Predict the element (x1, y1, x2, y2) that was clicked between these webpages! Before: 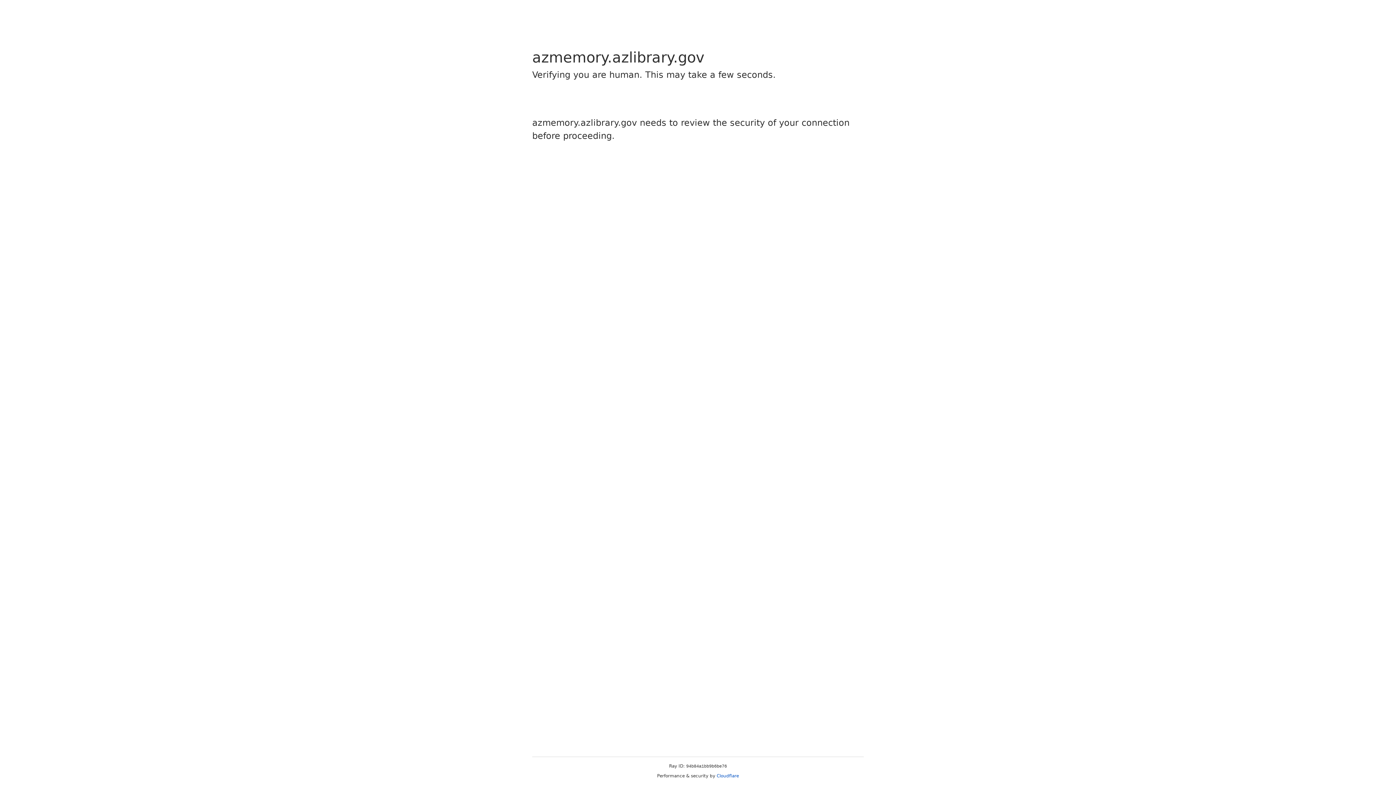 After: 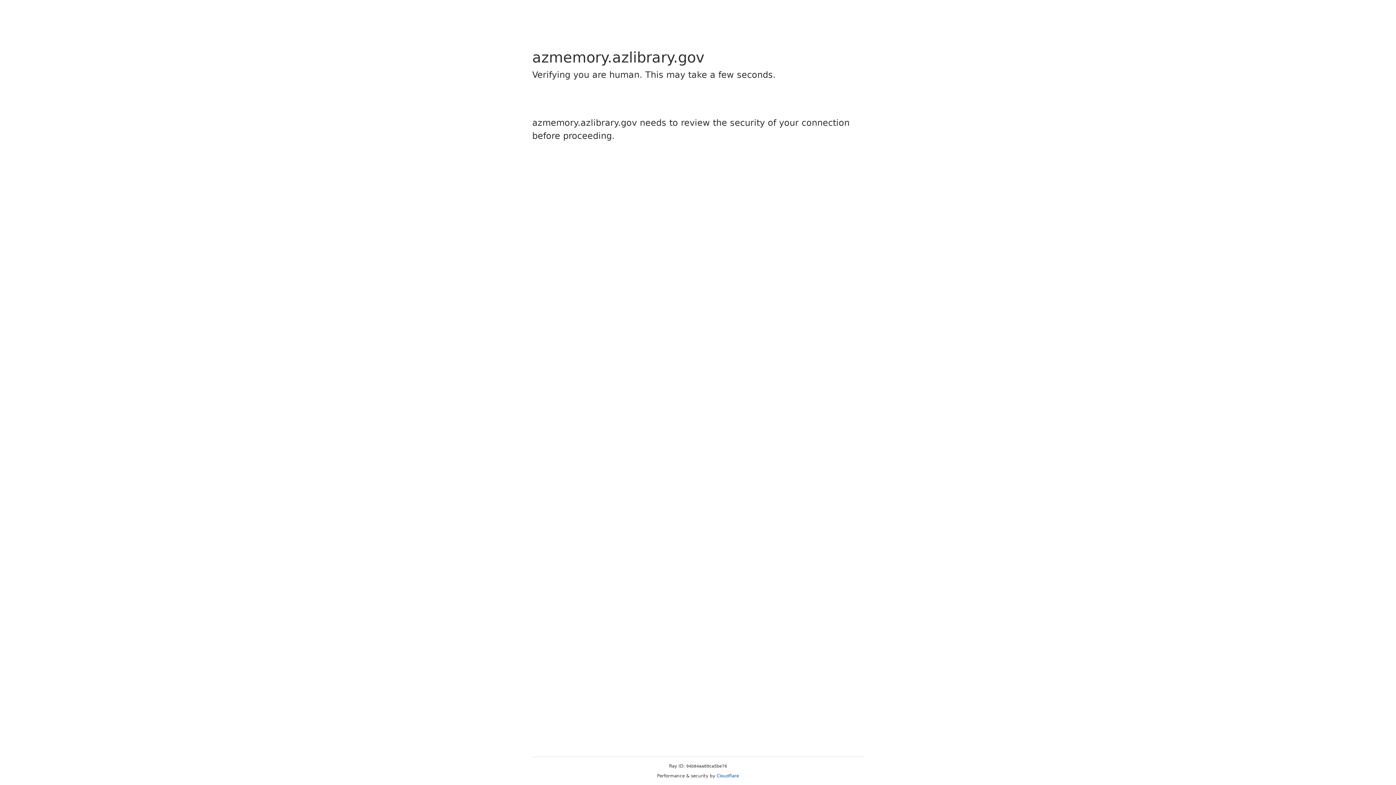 Action: bbox: (716, 773, 739, 778) label: Cloudflare